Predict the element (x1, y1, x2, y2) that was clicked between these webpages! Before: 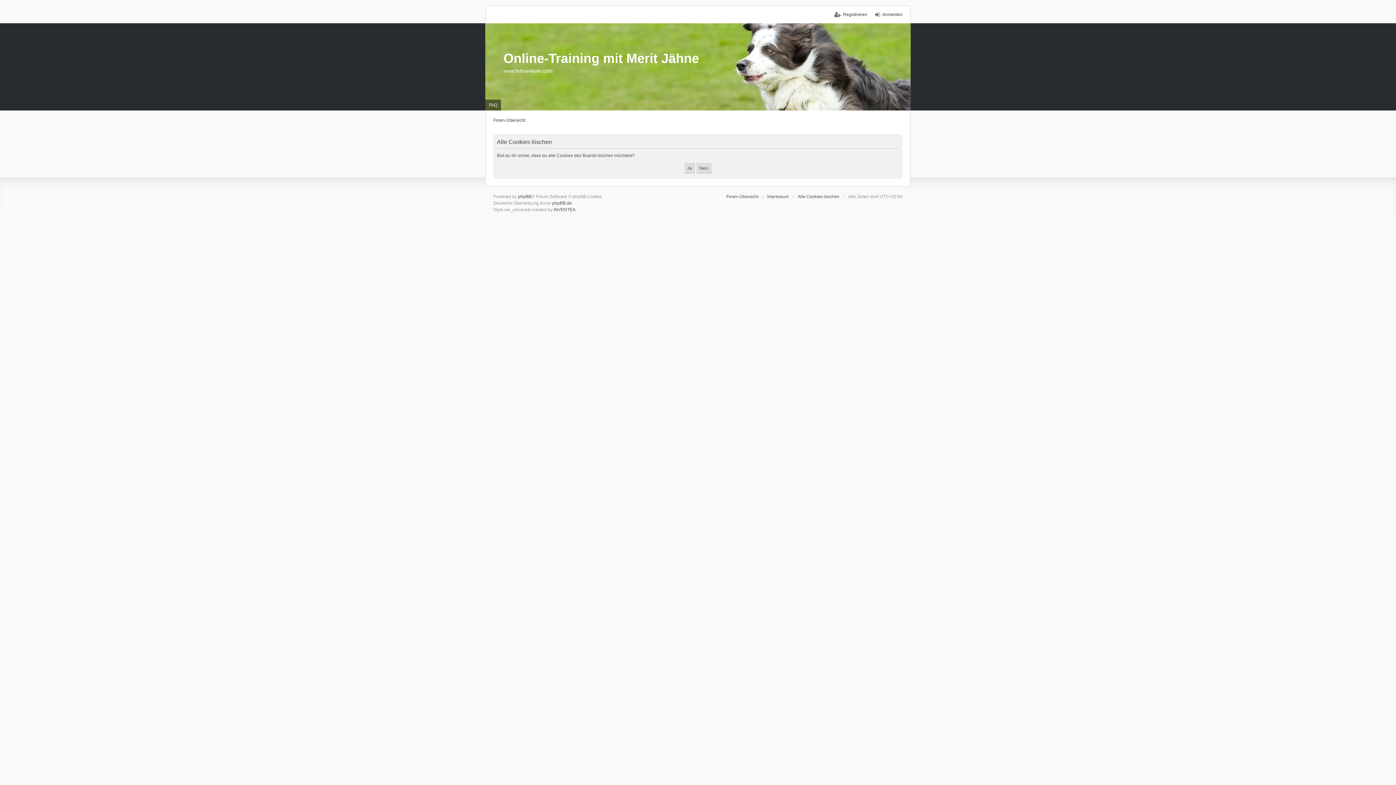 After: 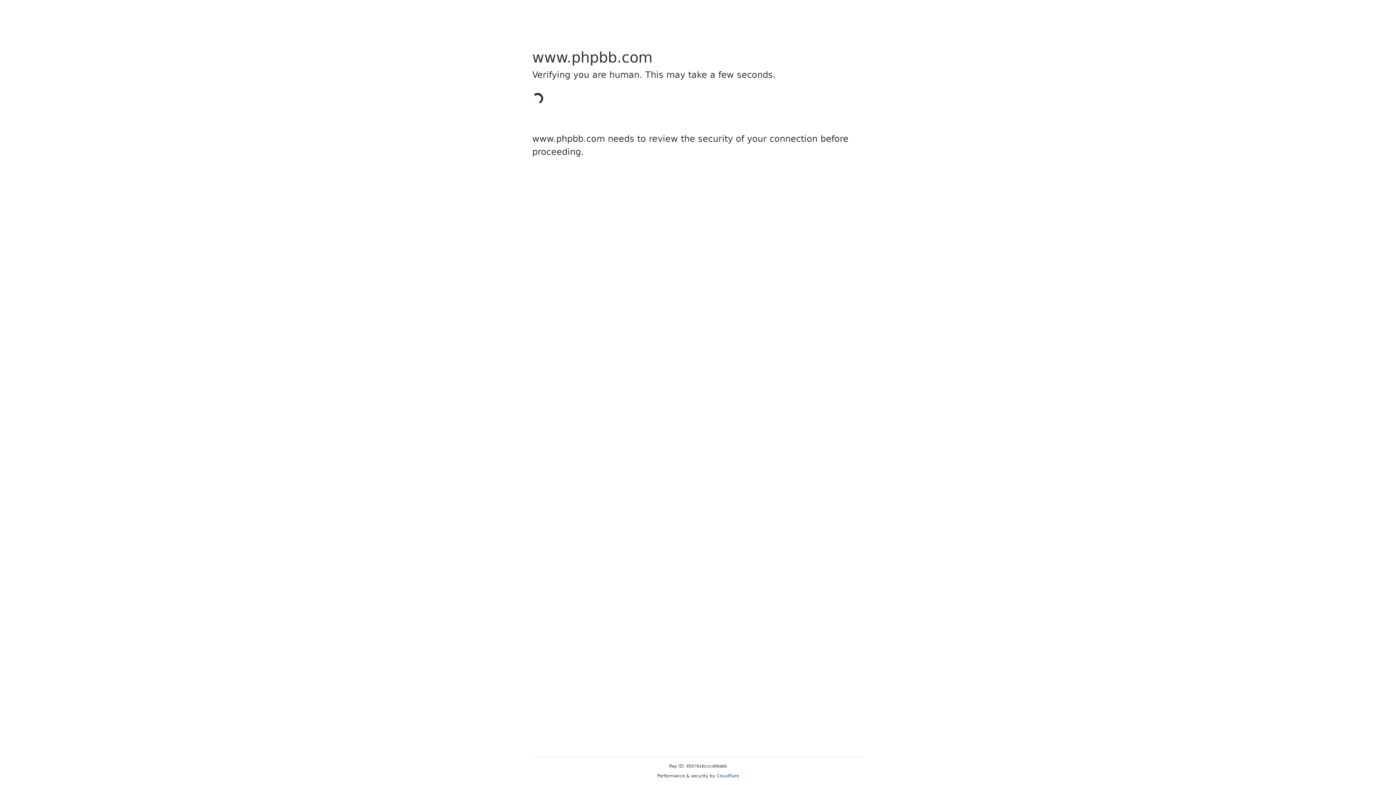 Action: bbox: (518, 194, 531, 199) label: phpBB